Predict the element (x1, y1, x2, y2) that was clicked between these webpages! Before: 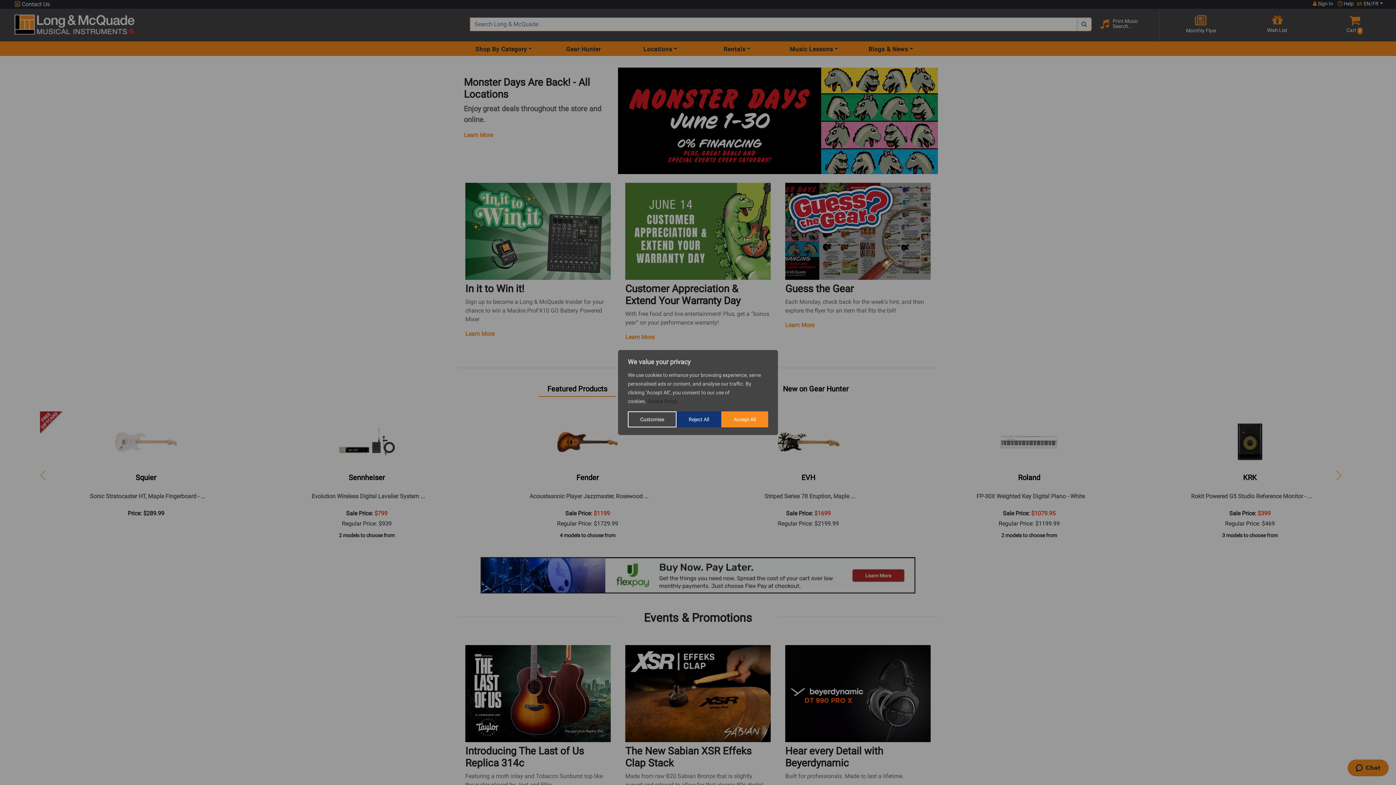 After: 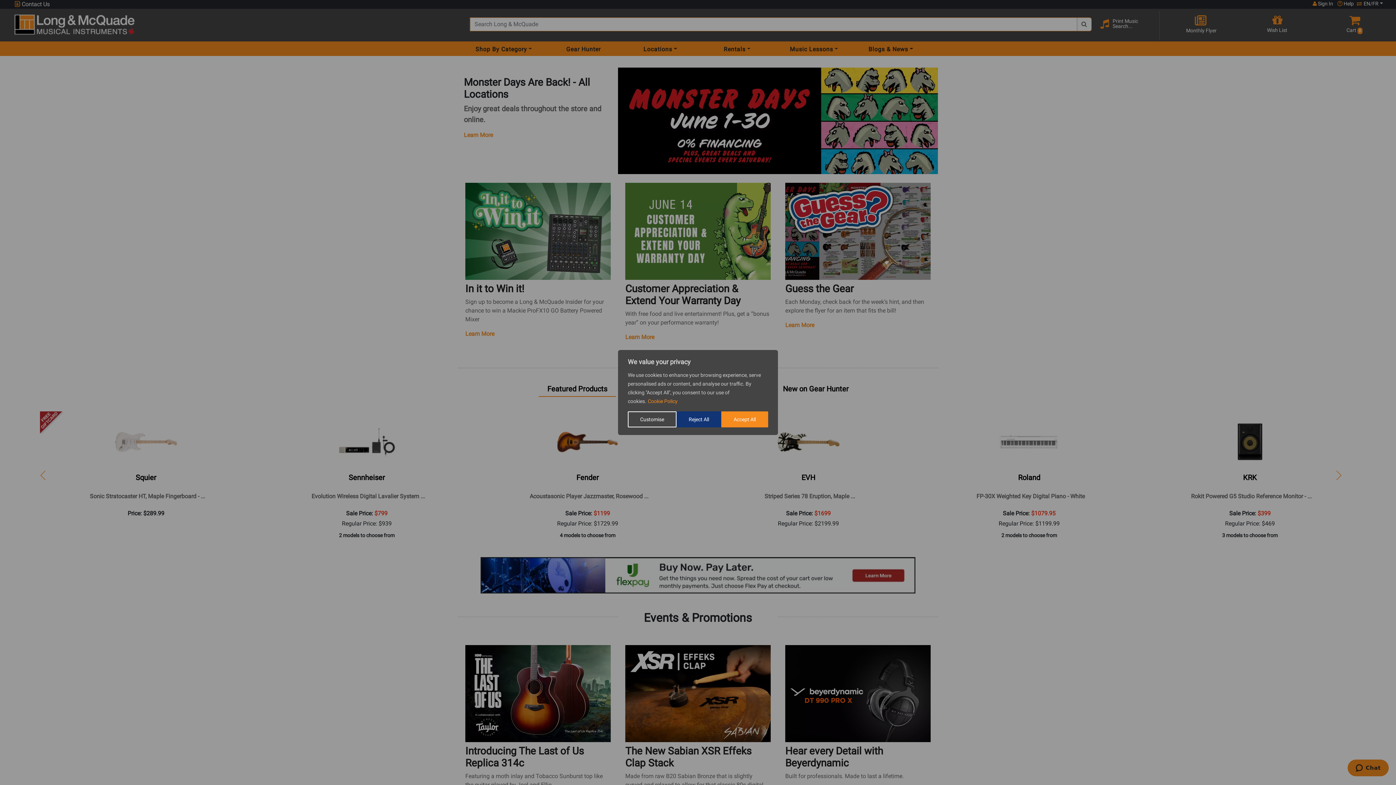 Action: bbox: (647, 398, 678, 404) label: Cookie Policy